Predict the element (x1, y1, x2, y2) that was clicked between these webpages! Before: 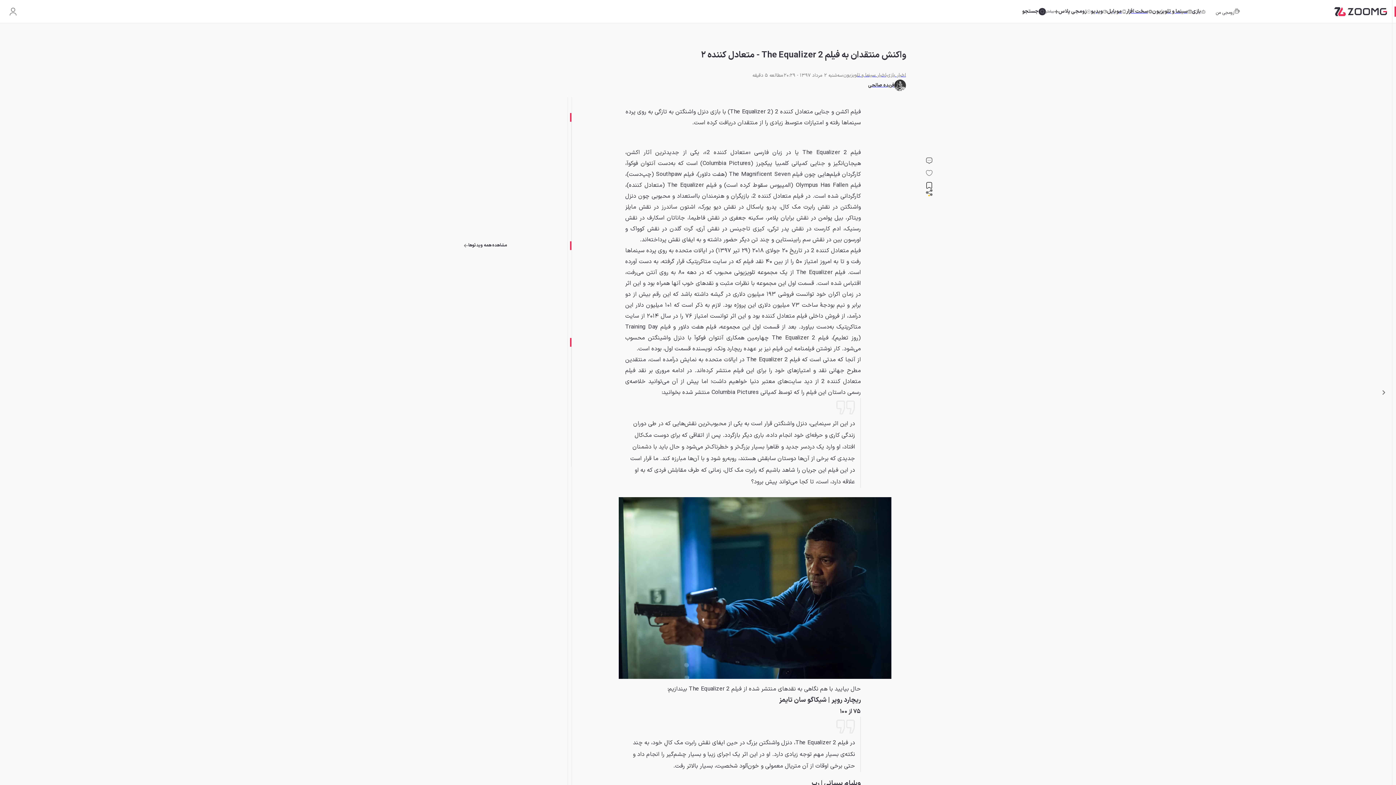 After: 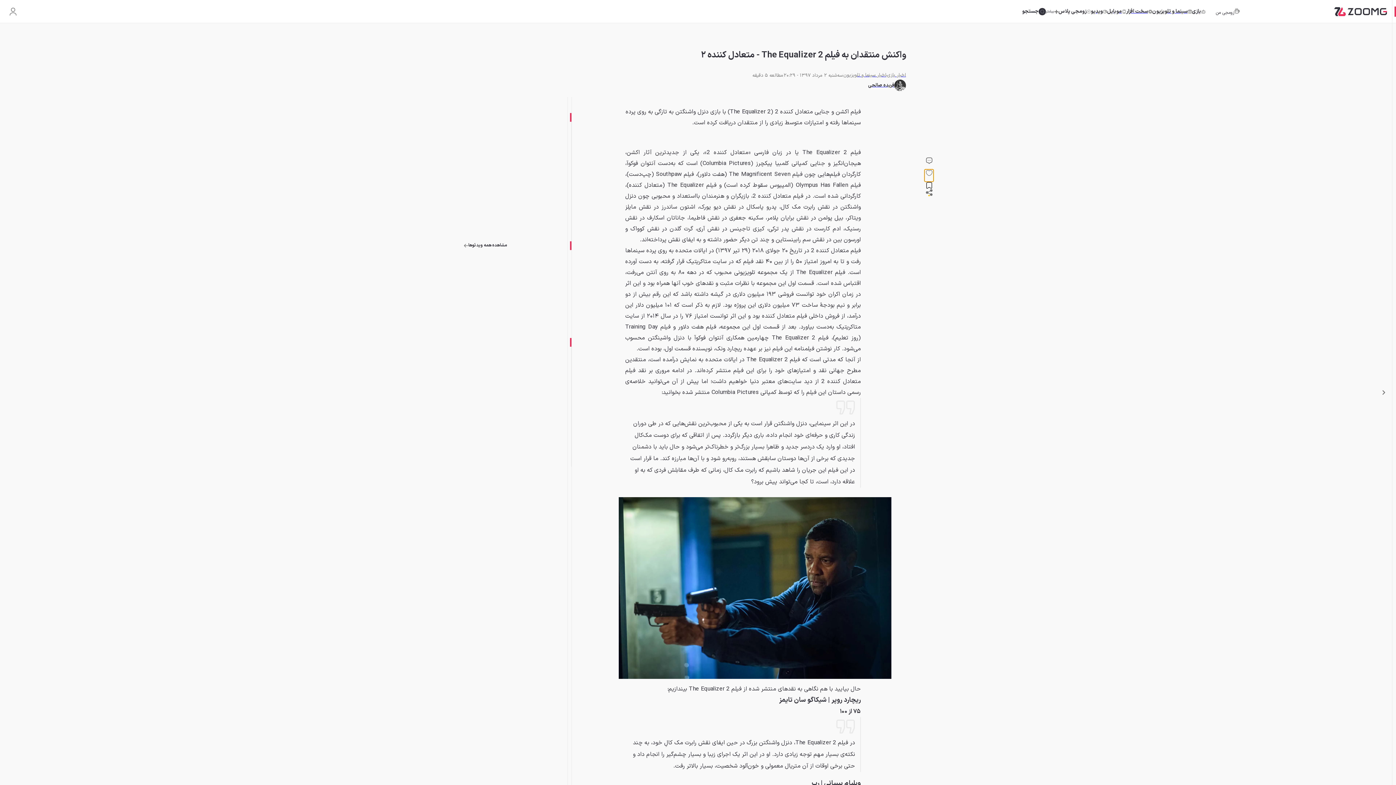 Action: bbox: (924, 169, 933, 181)